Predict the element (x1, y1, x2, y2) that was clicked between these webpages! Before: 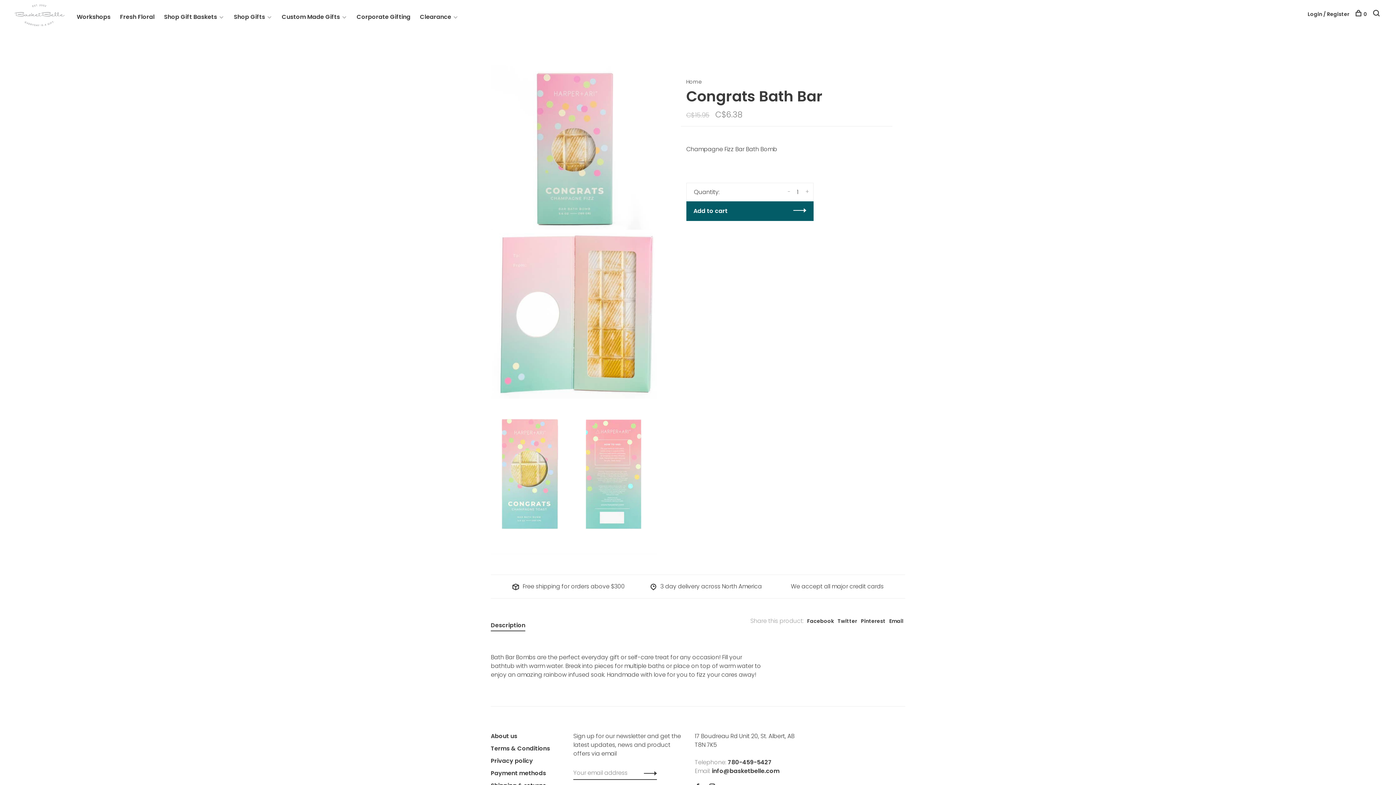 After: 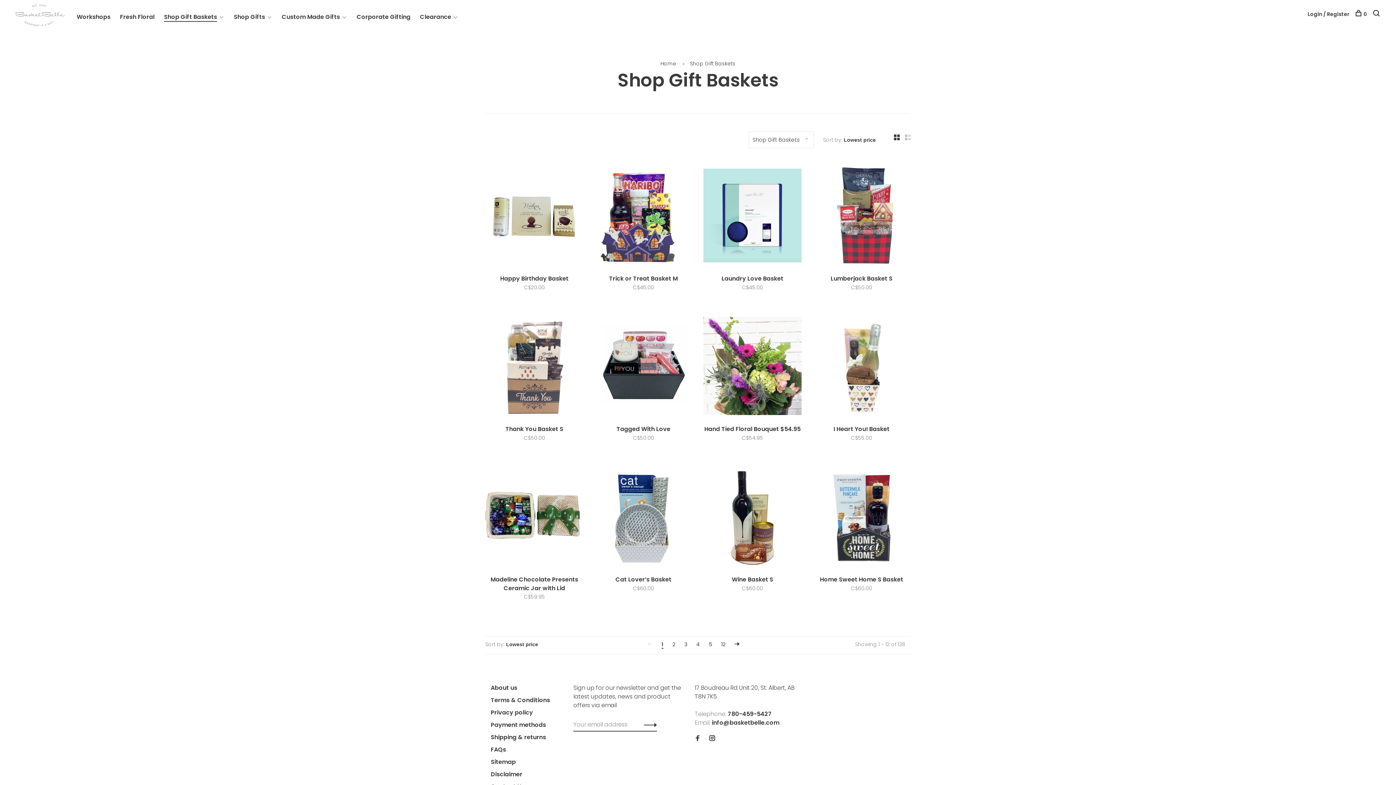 Action: label: Shop Gift Baskets bbox: (164, 12, 217, 21)